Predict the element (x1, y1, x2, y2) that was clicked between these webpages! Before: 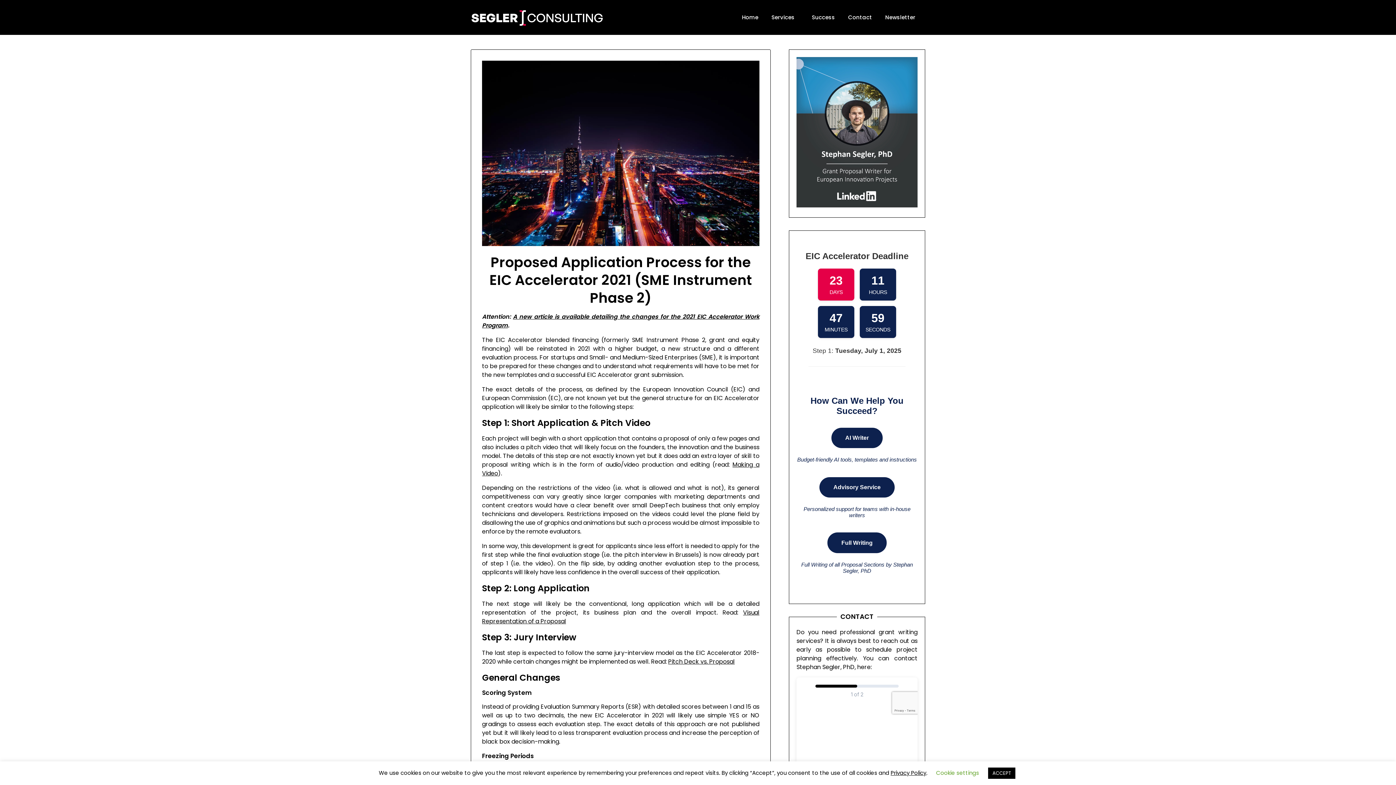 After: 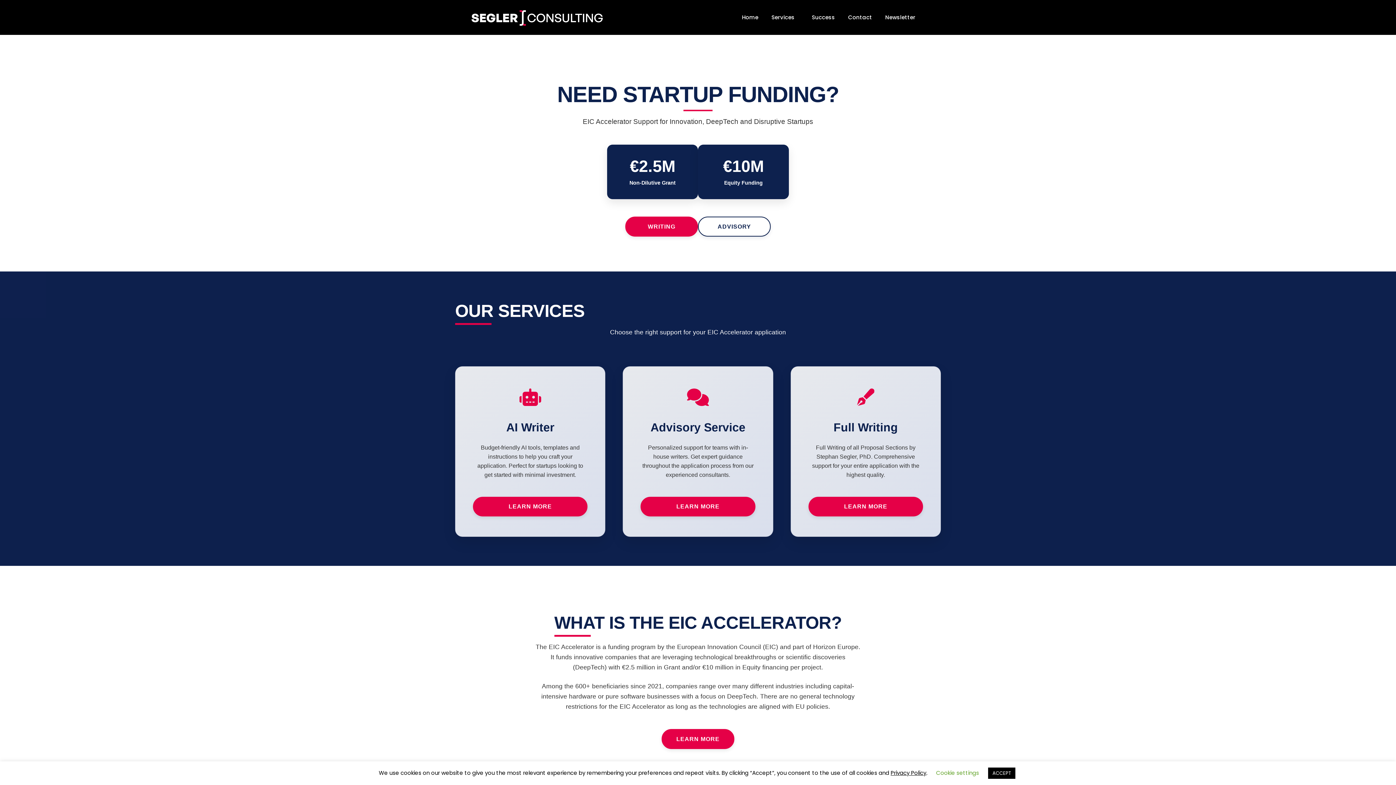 Action: bbox: (470, 9, 607, 28)